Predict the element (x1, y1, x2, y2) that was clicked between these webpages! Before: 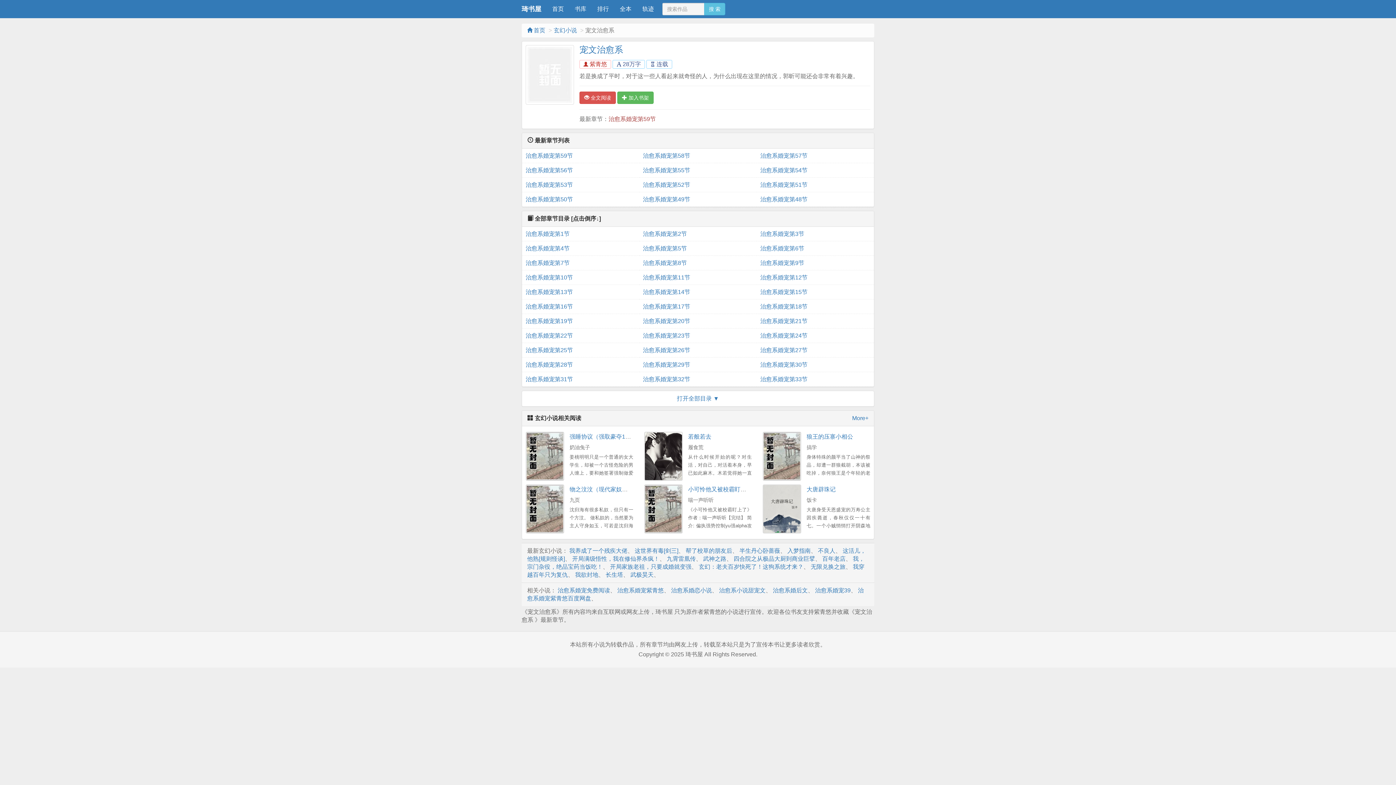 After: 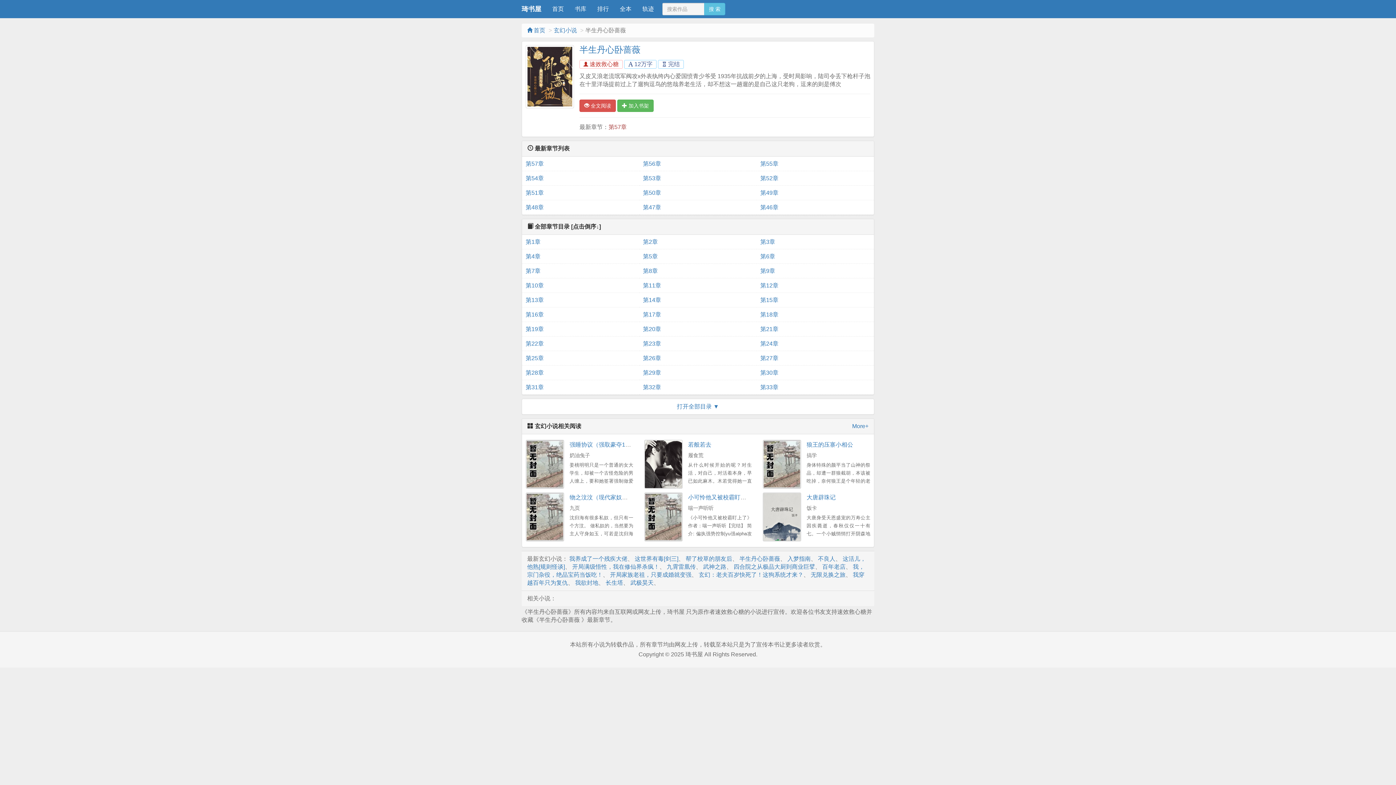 Action: label: 半生丹心卧蔷薇 bbox: (739, 547, 780, 554)